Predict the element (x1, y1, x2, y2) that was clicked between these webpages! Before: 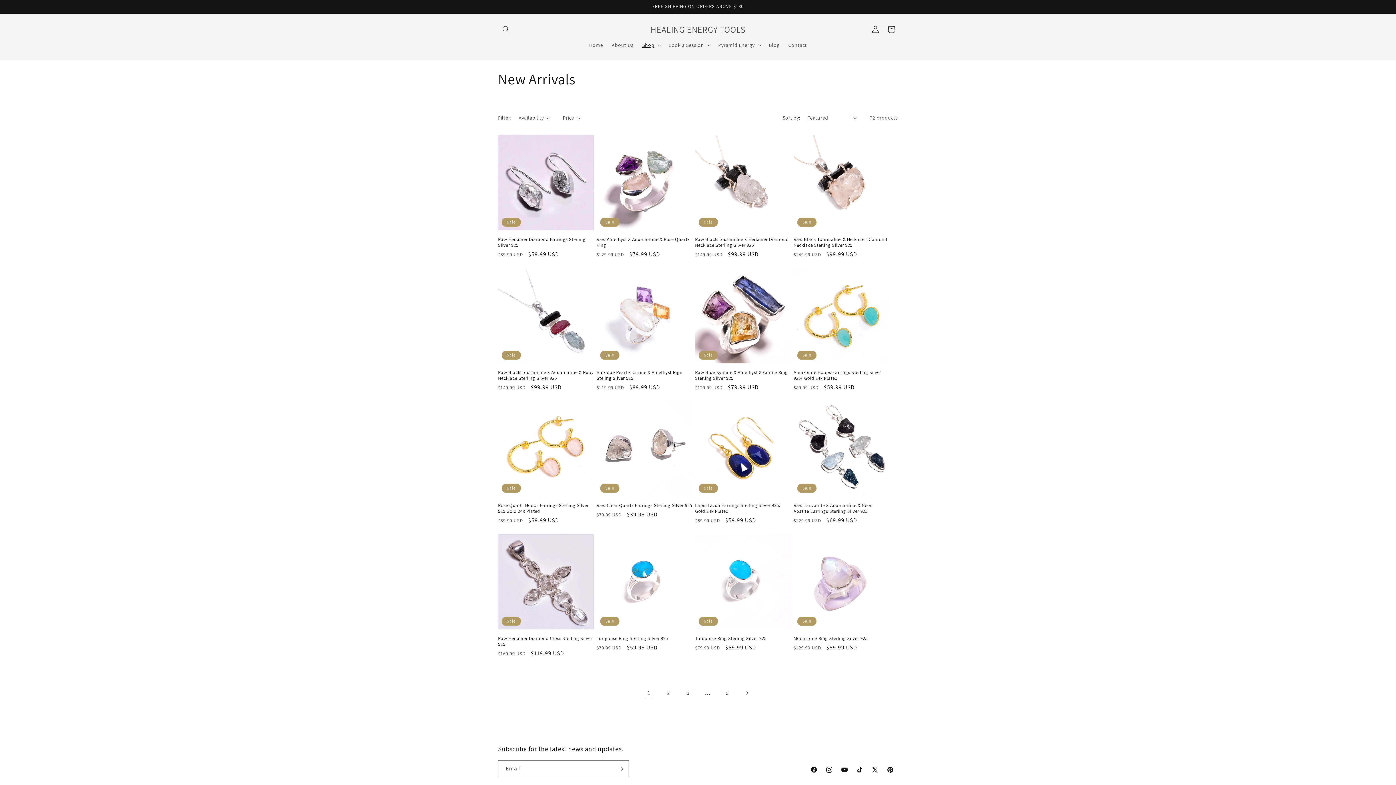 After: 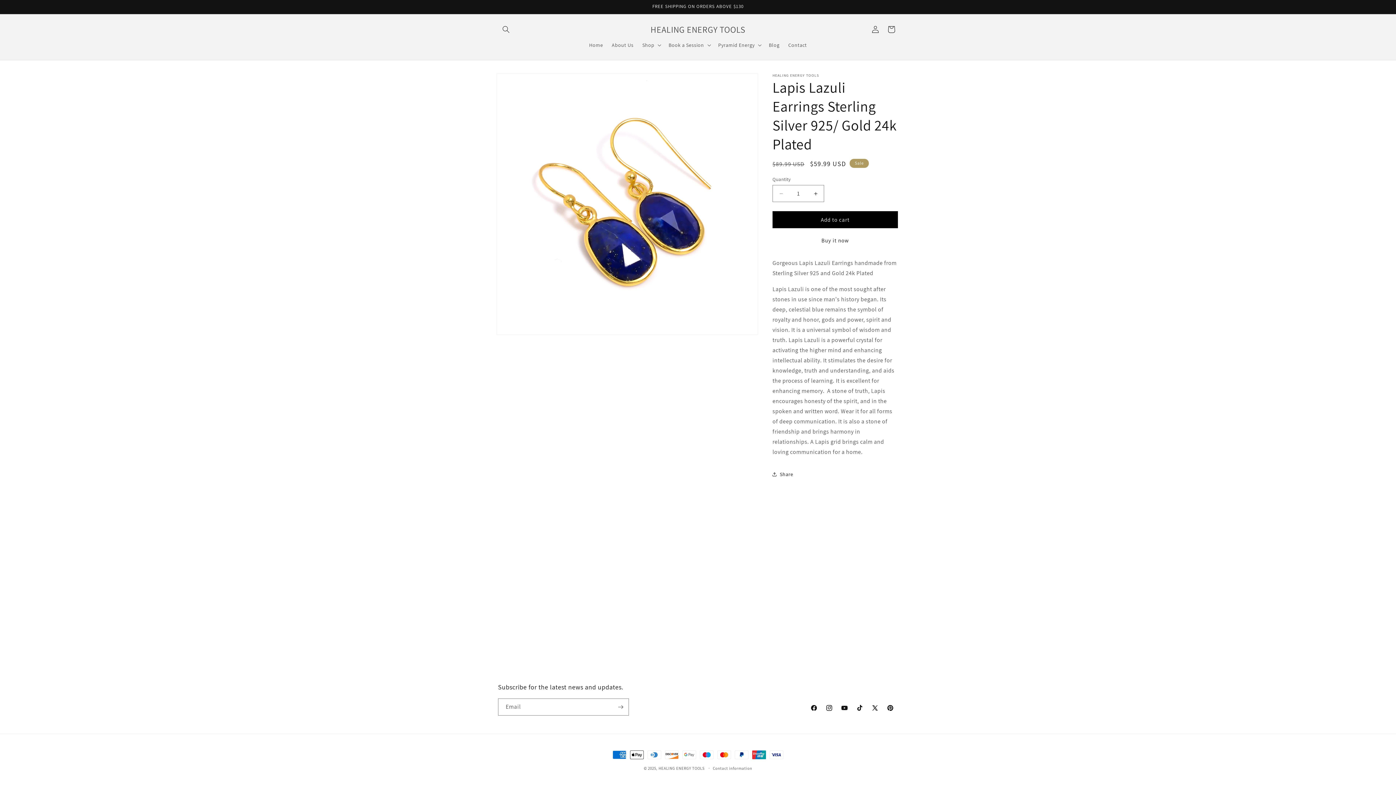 Action: bbox: (695, 502, 790, 514) label: Lapis Lazuli Earrings Sterling Silver 925/ Gold 24k Plated